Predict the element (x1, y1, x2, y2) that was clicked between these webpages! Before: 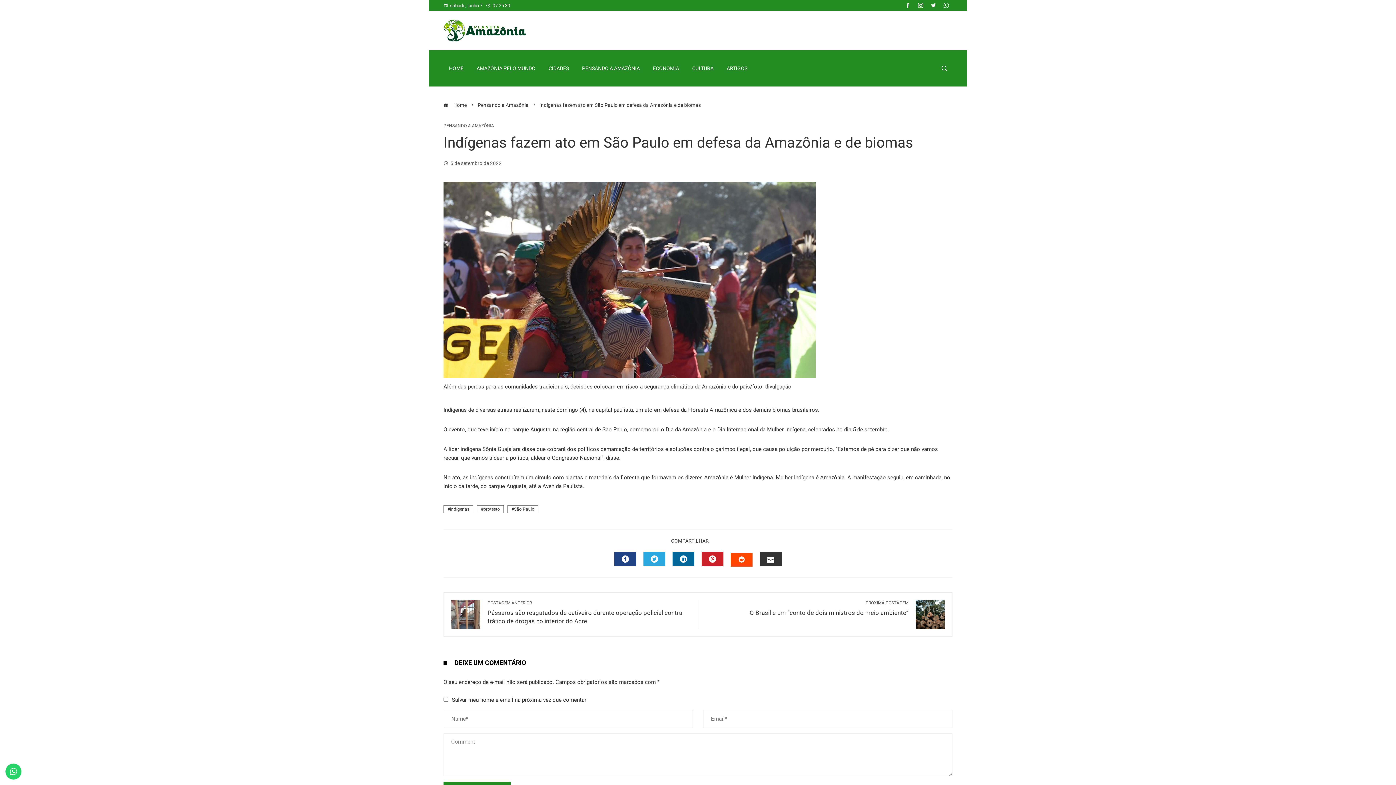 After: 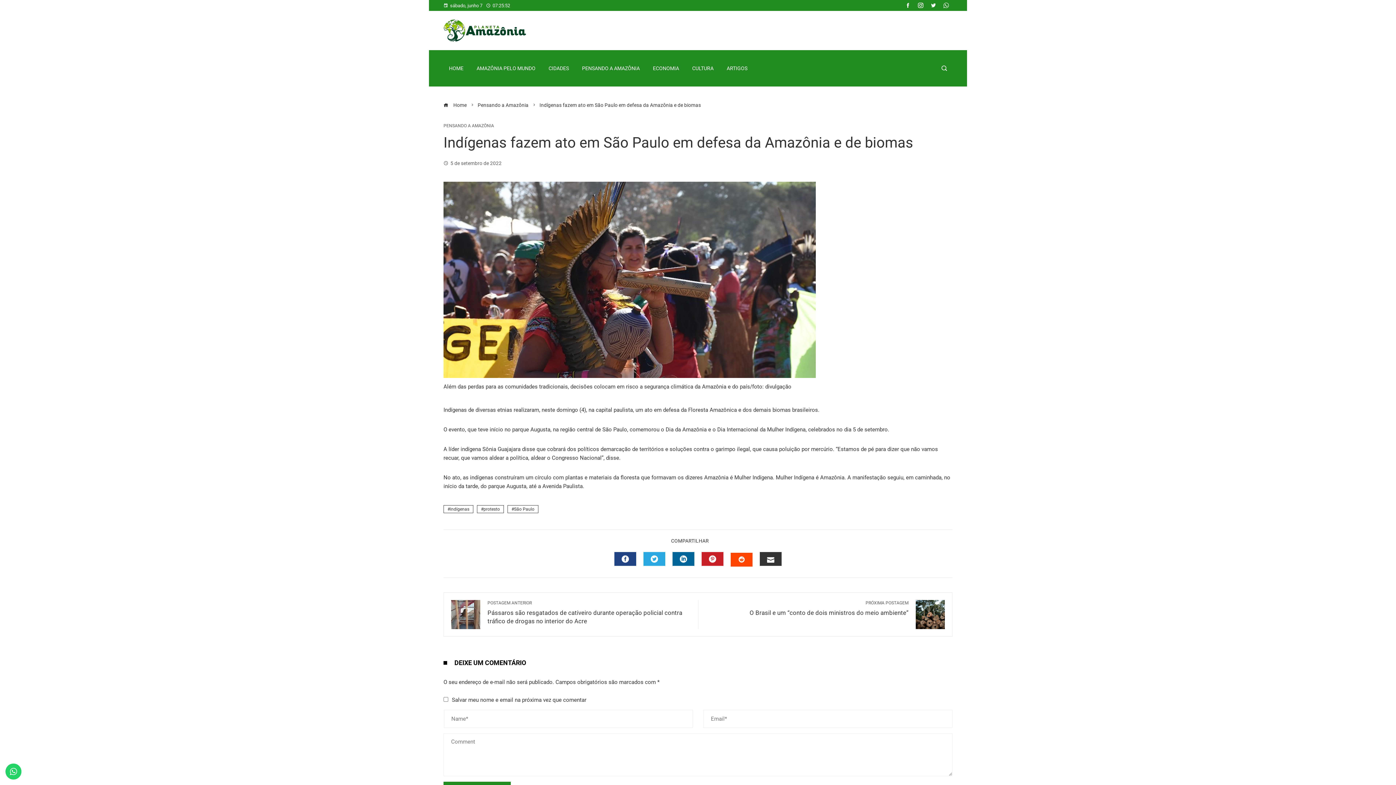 Action: bbox: (914, 0, 927, 10)